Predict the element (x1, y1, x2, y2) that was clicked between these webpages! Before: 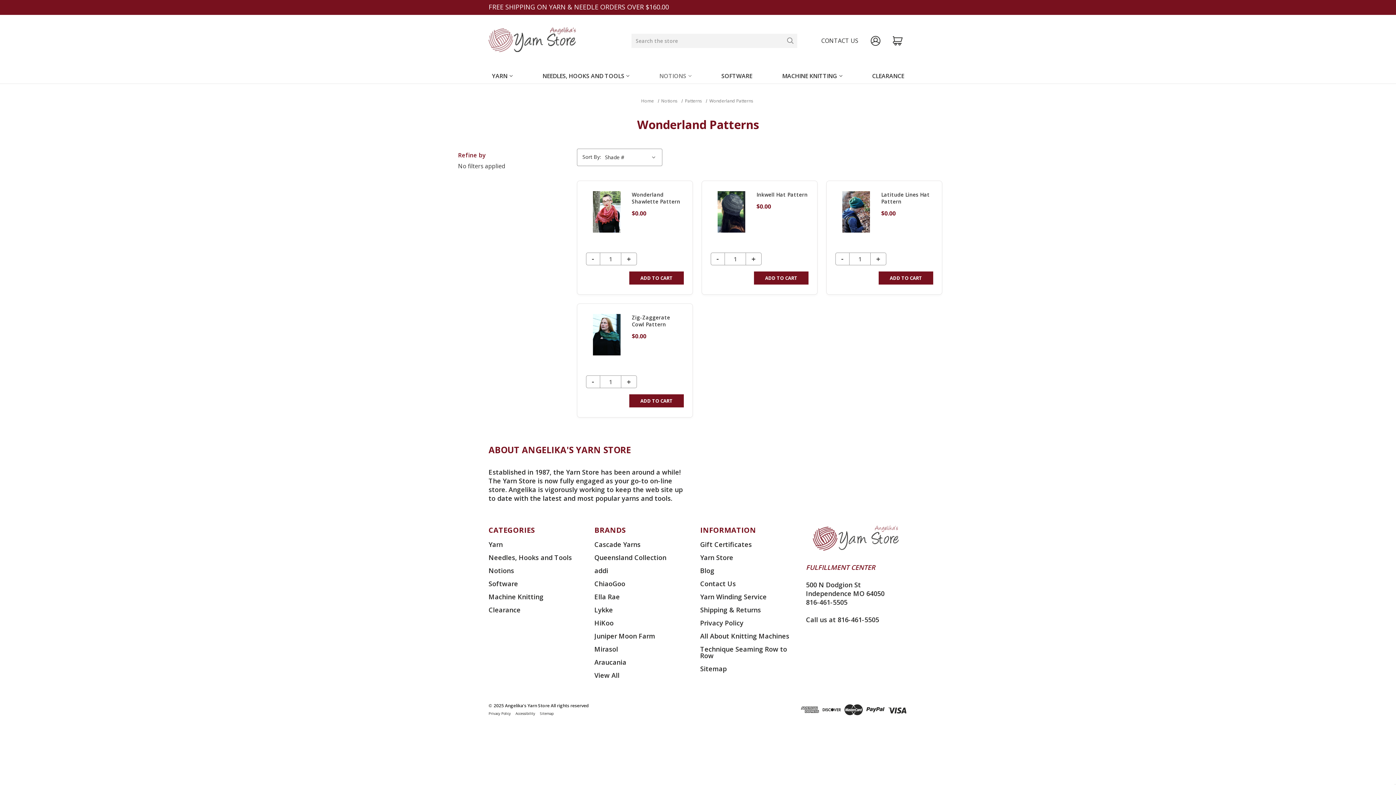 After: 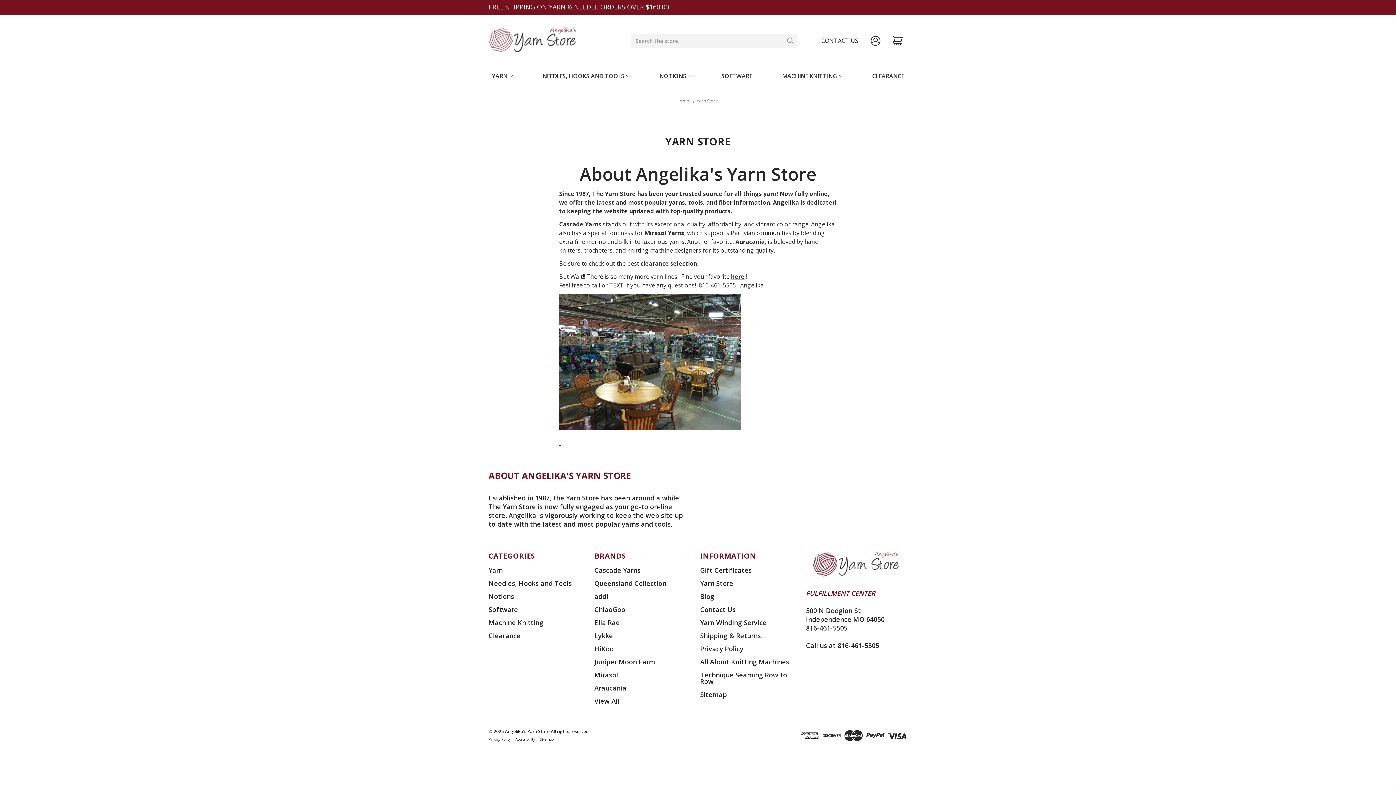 Action: label: Yarn Store bbox: (700, 553, 733, 562)